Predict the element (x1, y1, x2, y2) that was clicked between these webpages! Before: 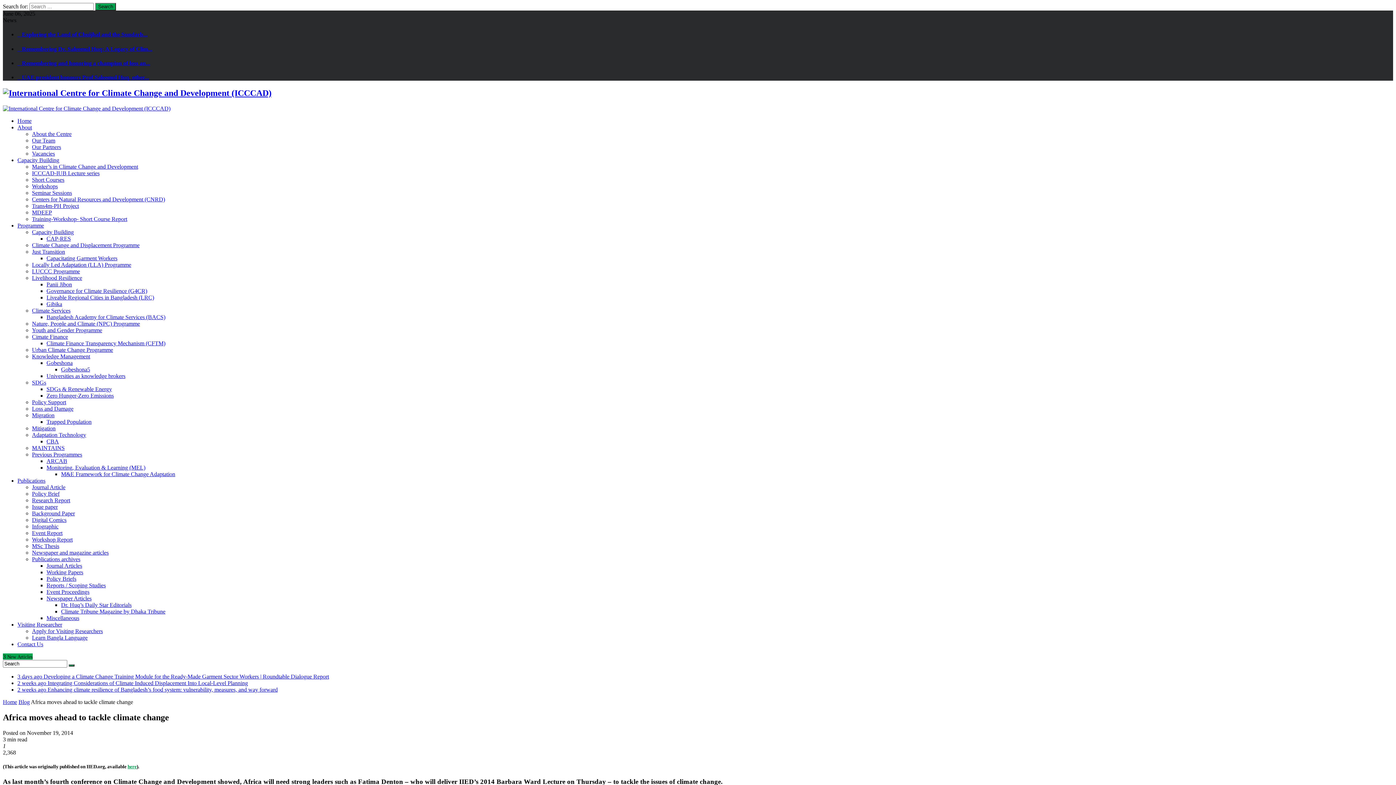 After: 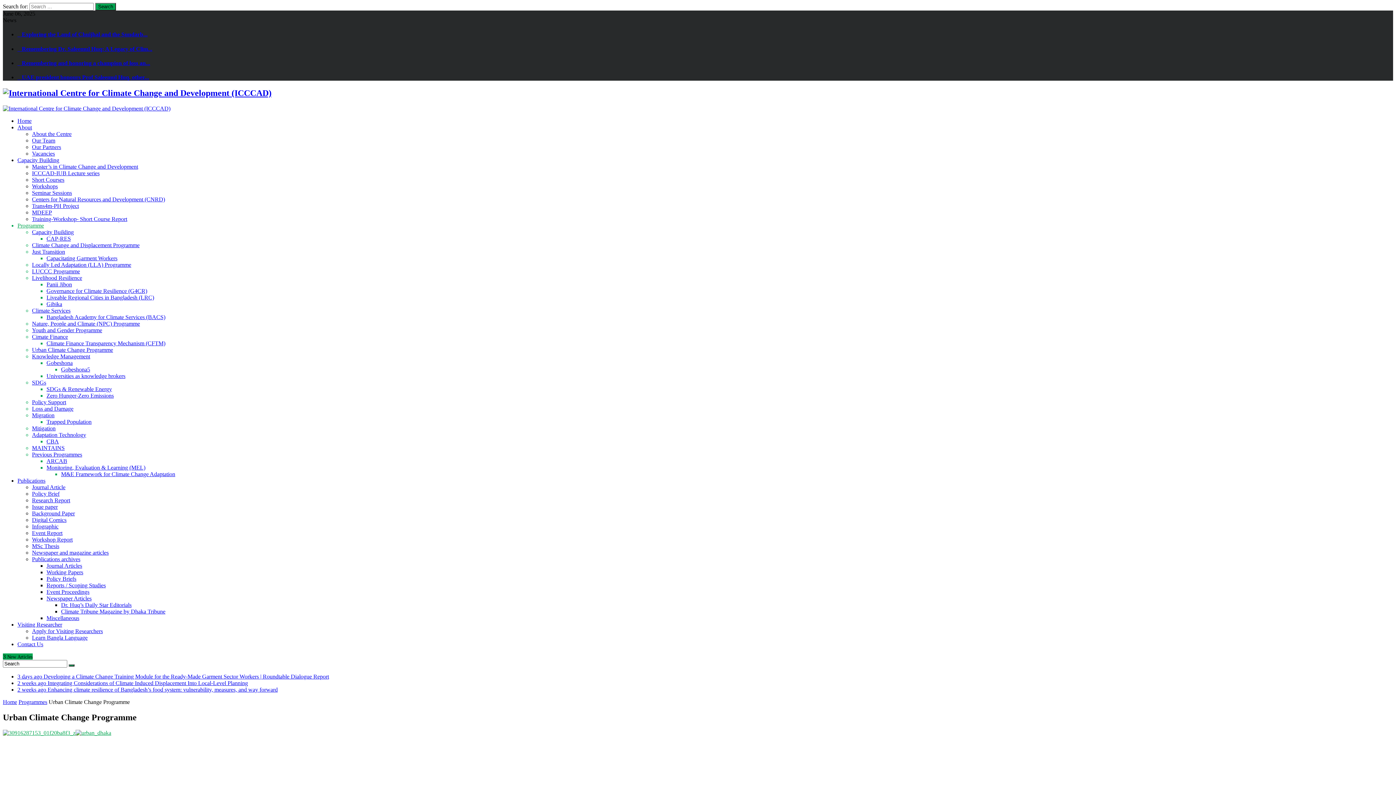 Action: bbox: (32, 346, 113, 353) label: Urban Climate Change Programme